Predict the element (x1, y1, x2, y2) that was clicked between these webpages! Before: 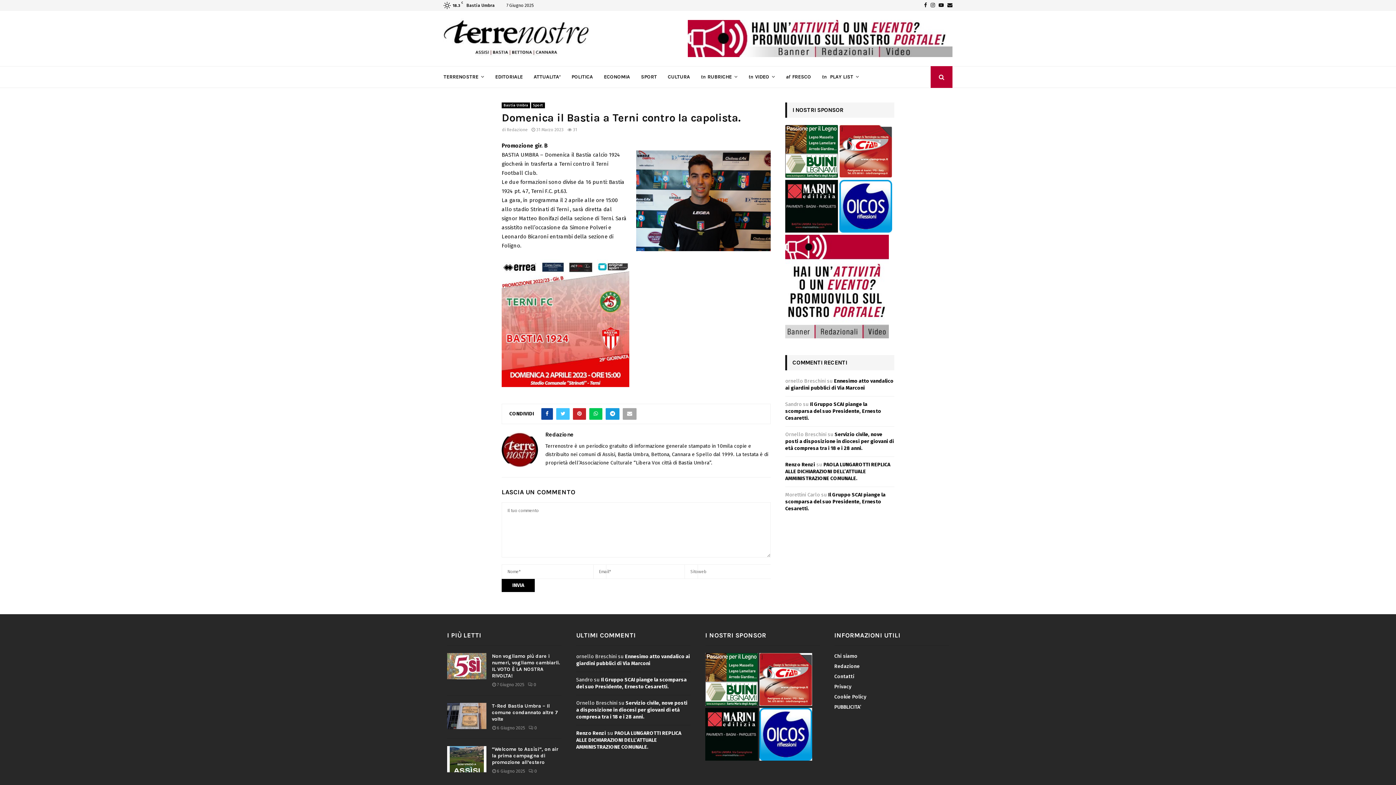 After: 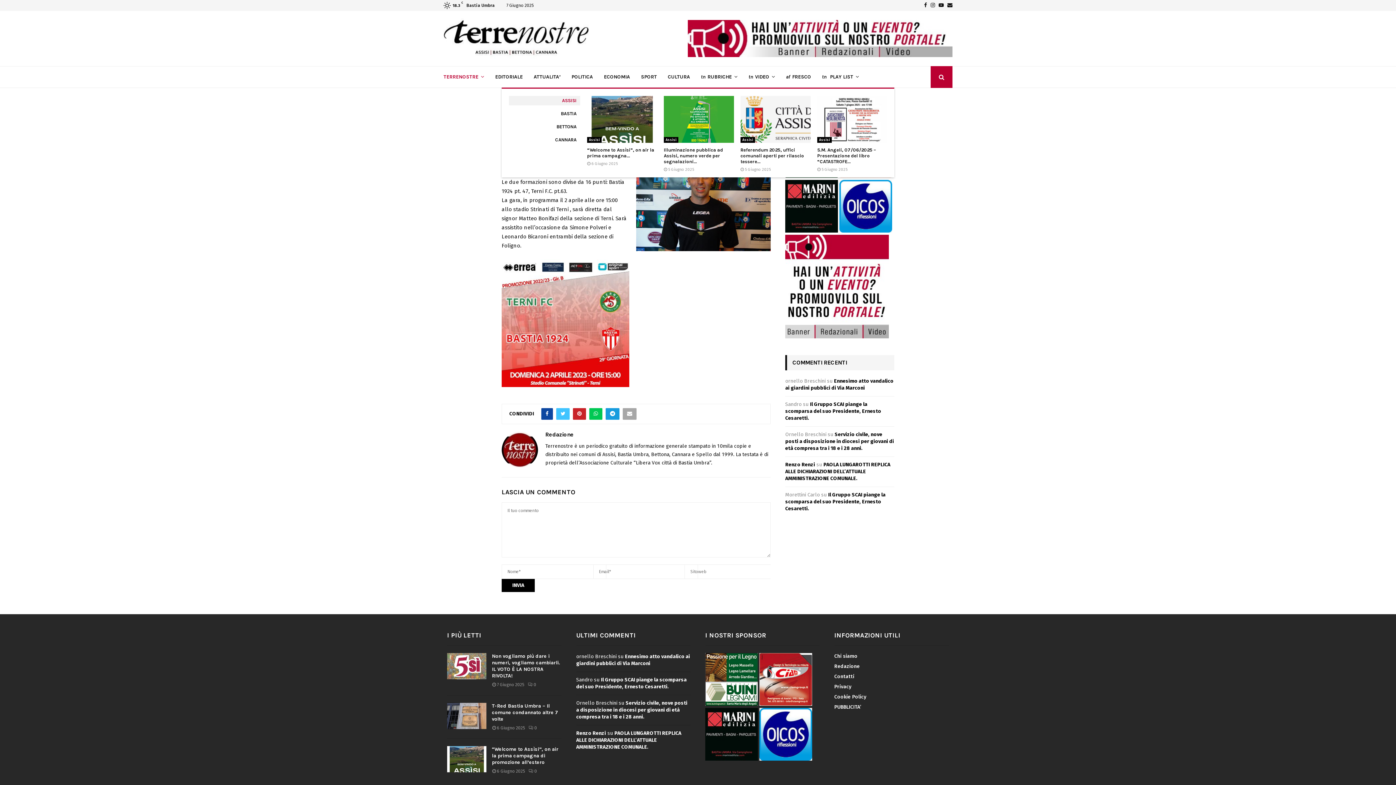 Action: bbox: (443, 66, 484, 88) label: TERRENOSTRE